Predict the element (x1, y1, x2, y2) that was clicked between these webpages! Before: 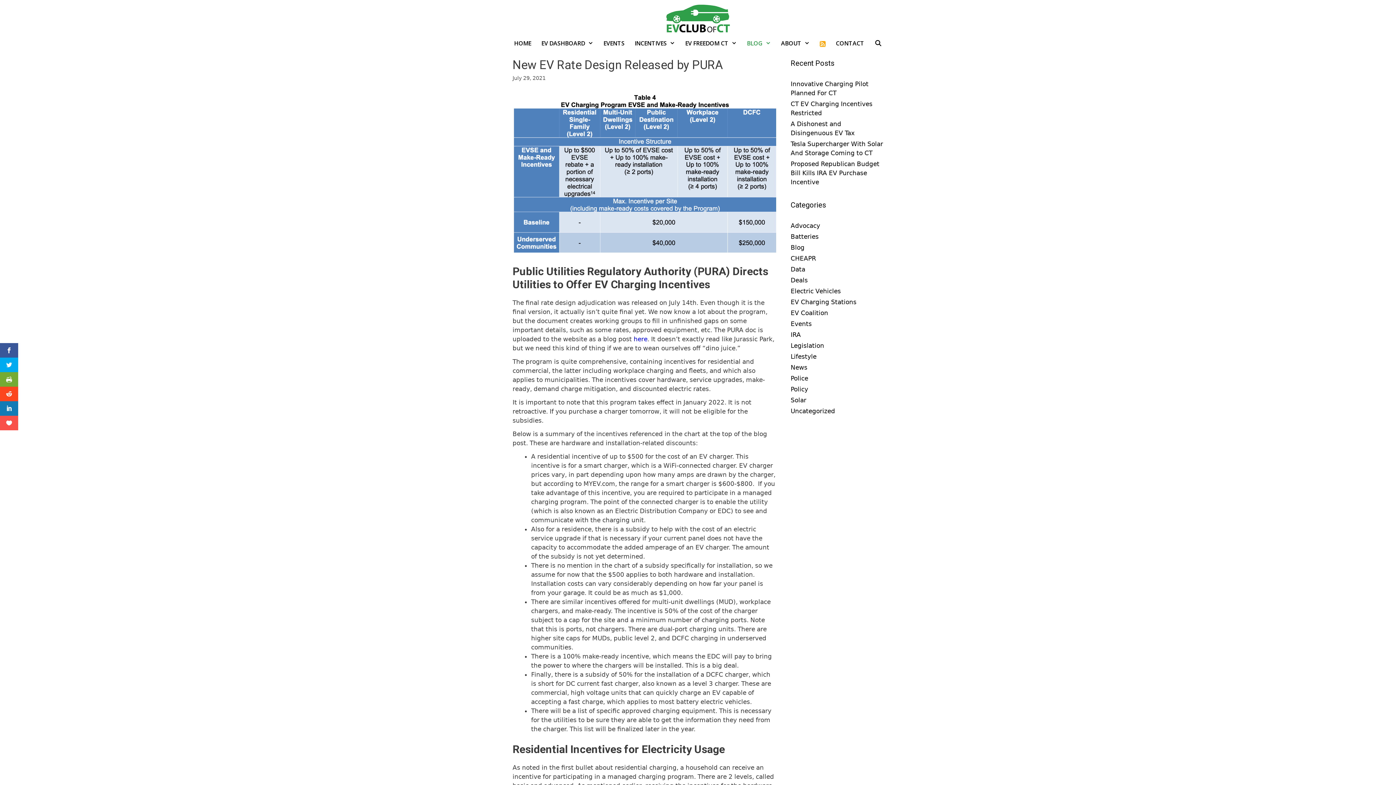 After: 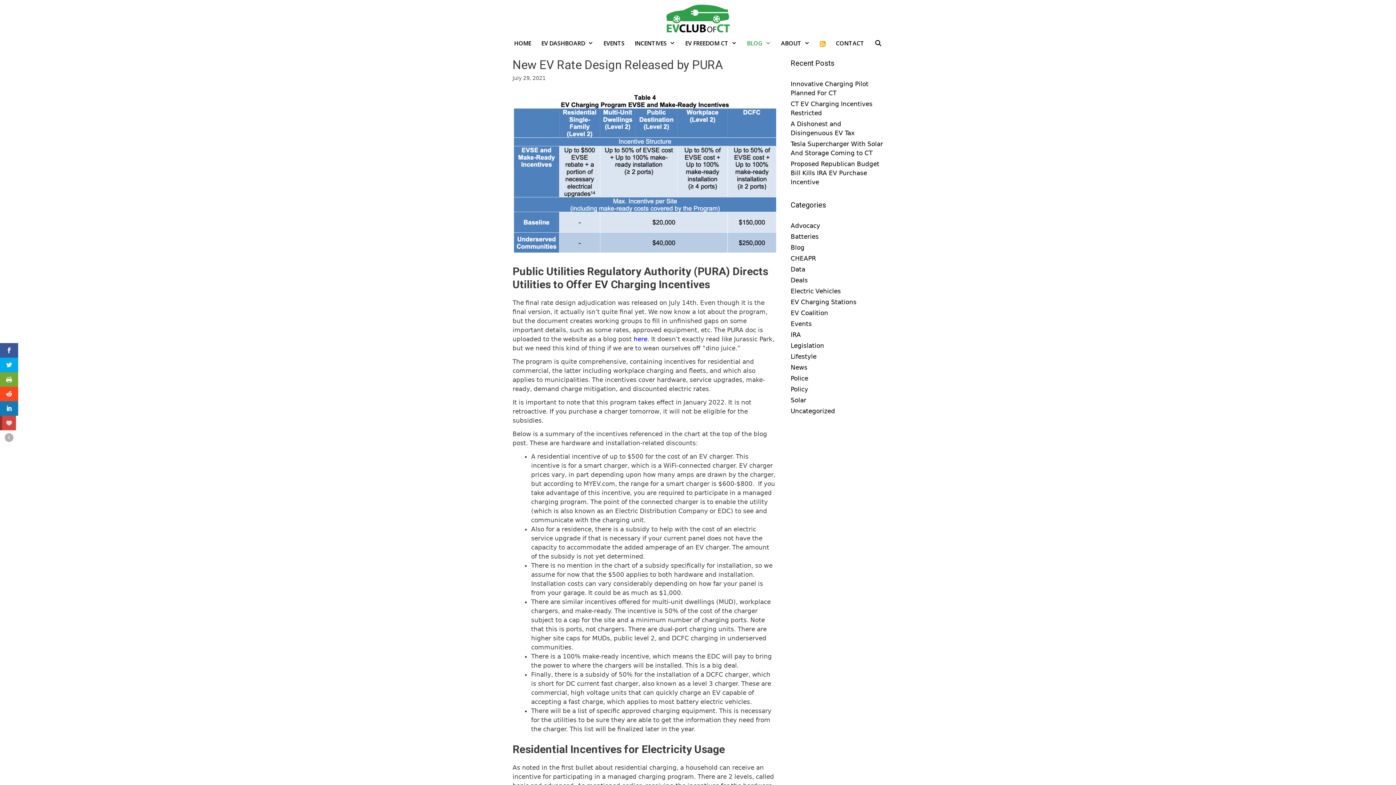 Action: bbox: (0, 416, 18, 430)